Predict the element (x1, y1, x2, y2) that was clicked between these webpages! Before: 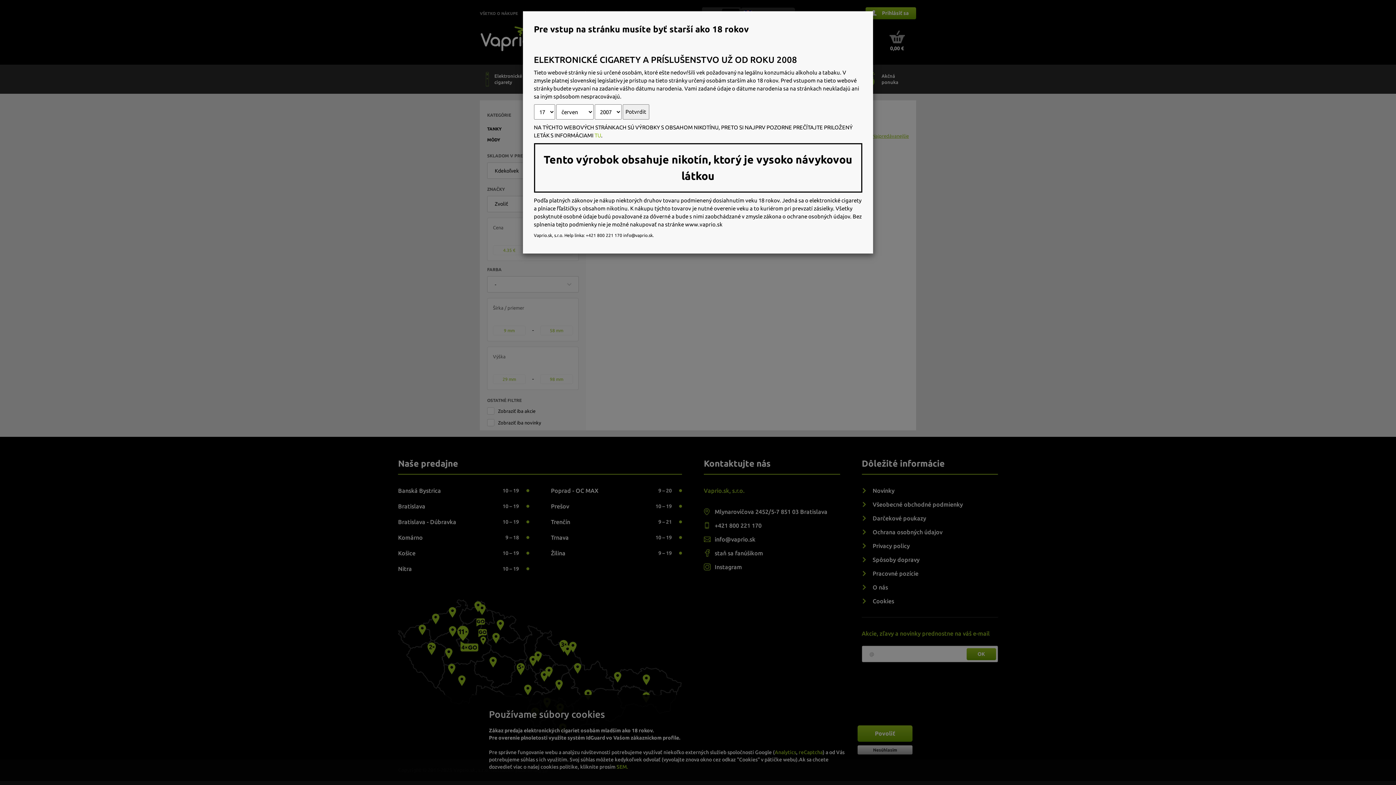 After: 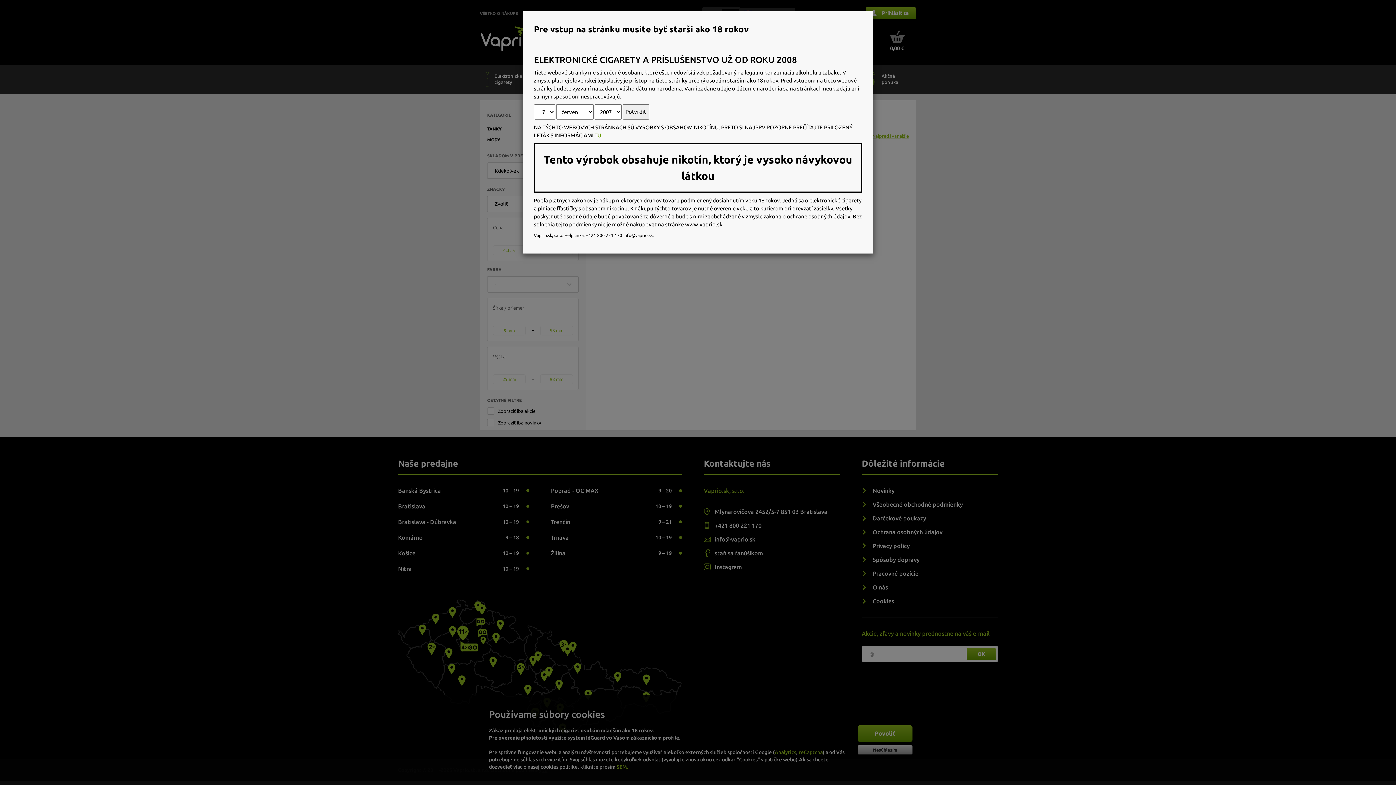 Action: label: TU bbox: (594, 132, 601, 138)